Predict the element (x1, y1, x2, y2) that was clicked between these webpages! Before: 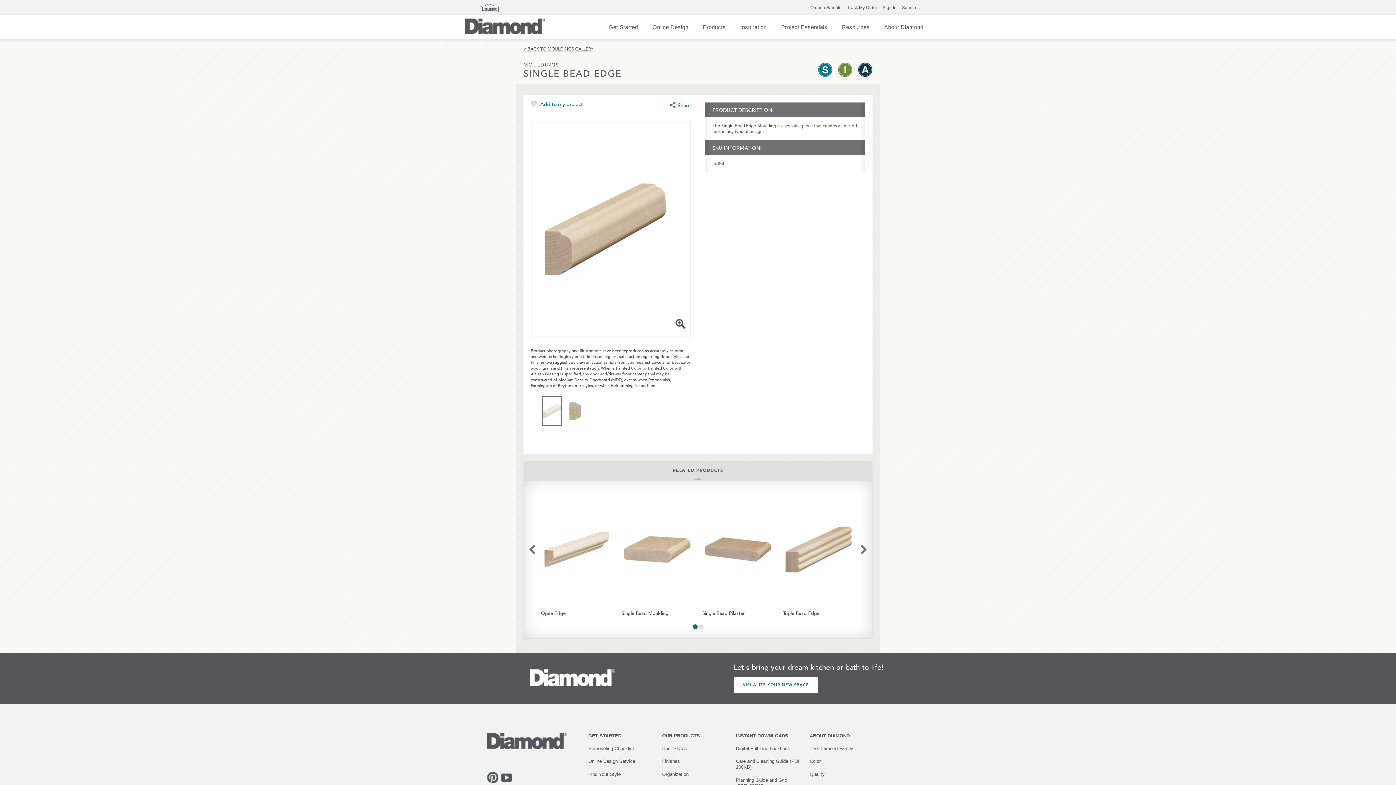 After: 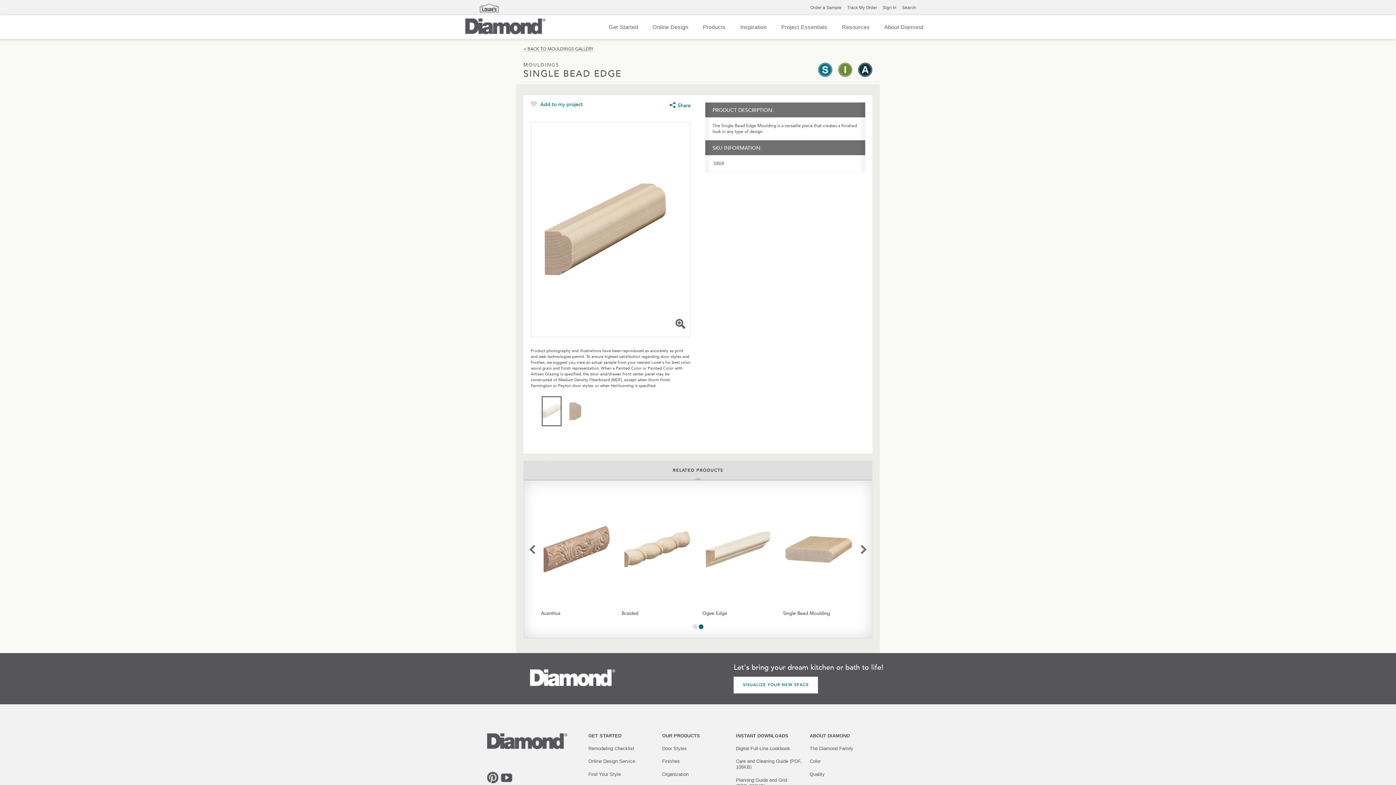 Action: bbox: (529, 545, 538, 554) label: previous slide